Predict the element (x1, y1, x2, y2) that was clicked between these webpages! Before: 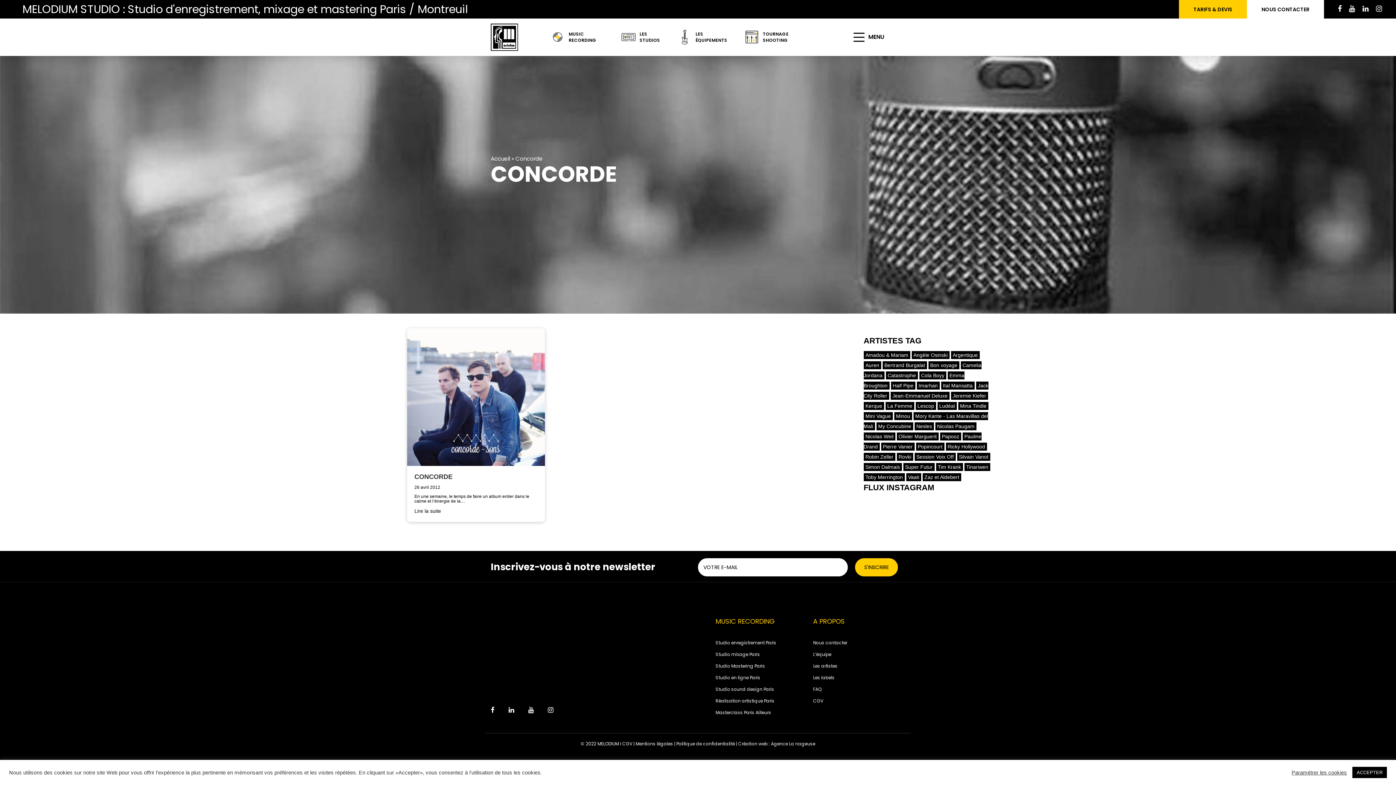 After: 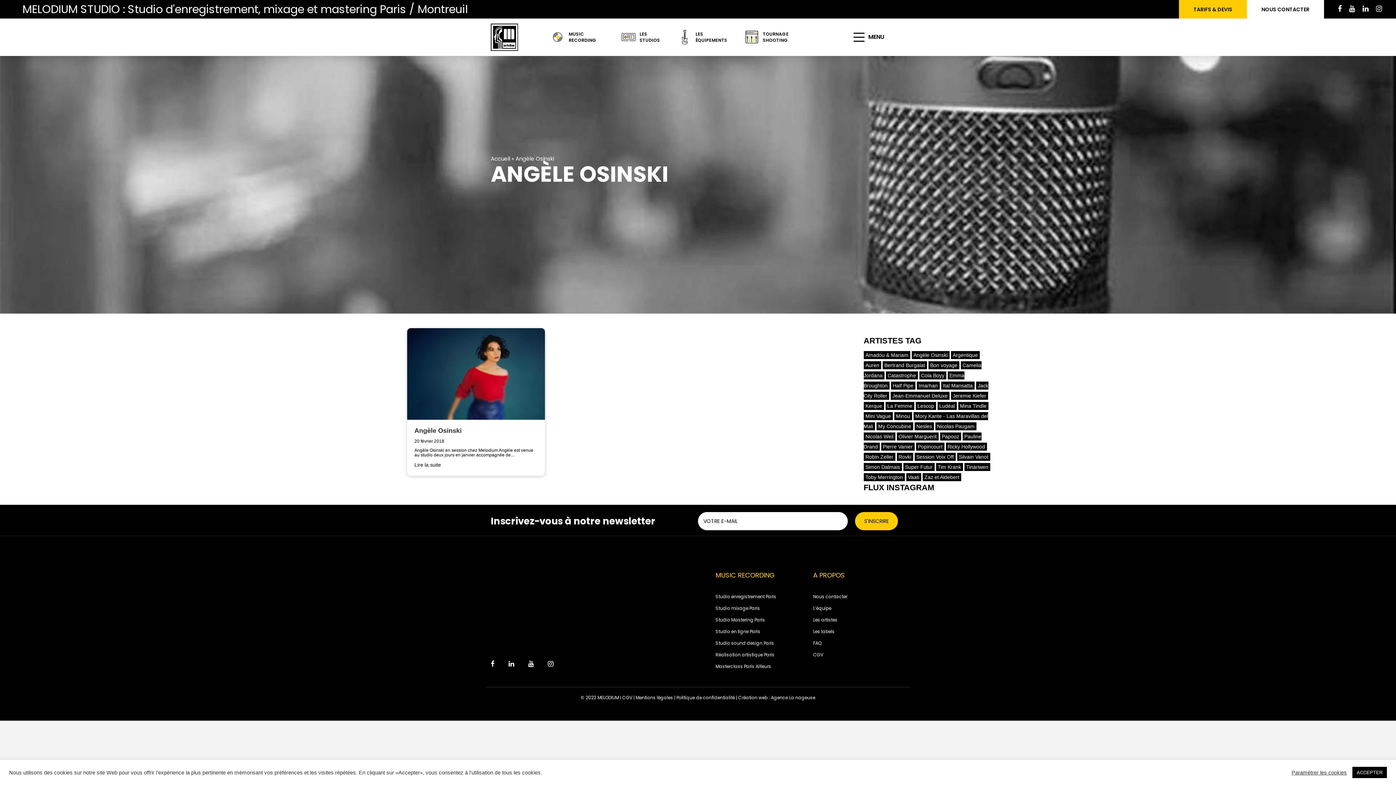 Action: label: Angèle Osinski (1 élément) bbox: (911, 351, 949, 359)